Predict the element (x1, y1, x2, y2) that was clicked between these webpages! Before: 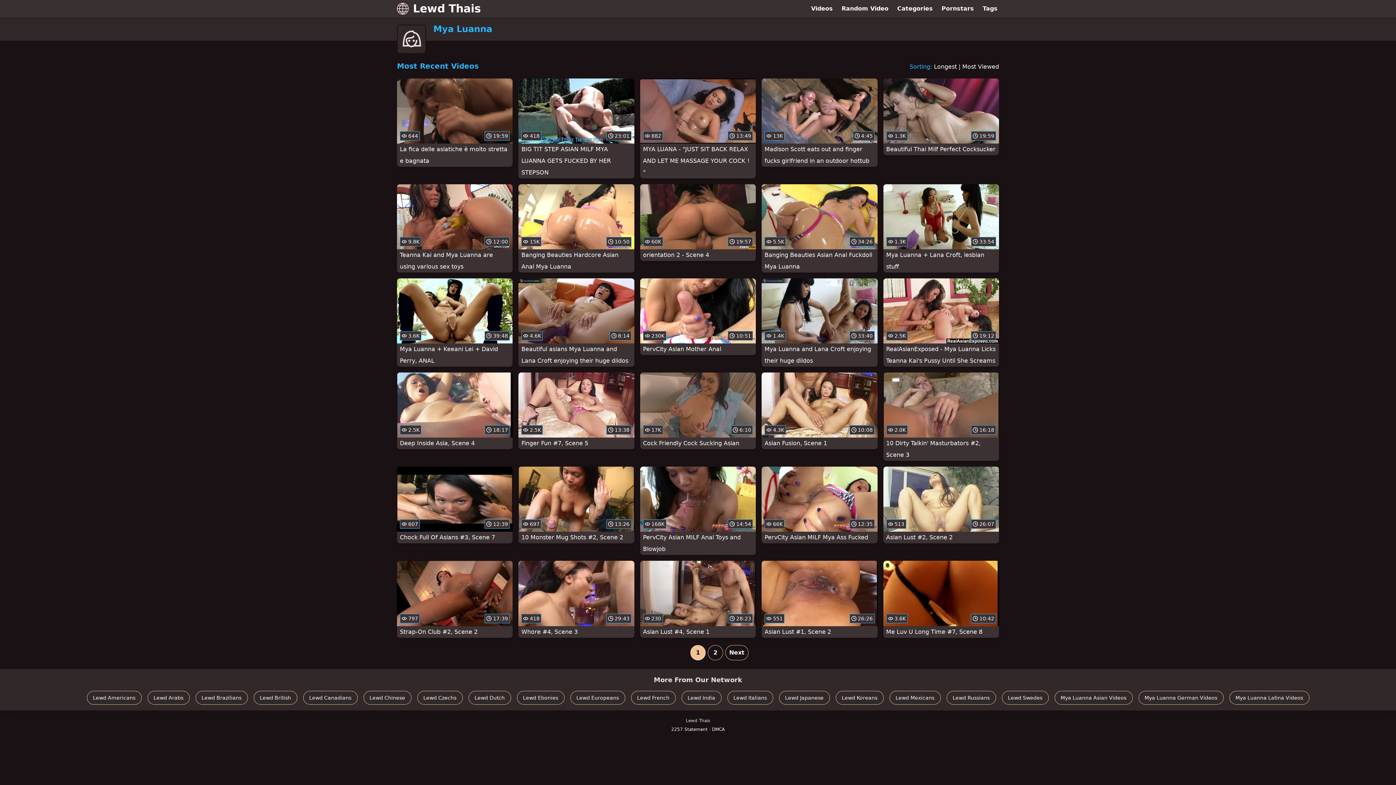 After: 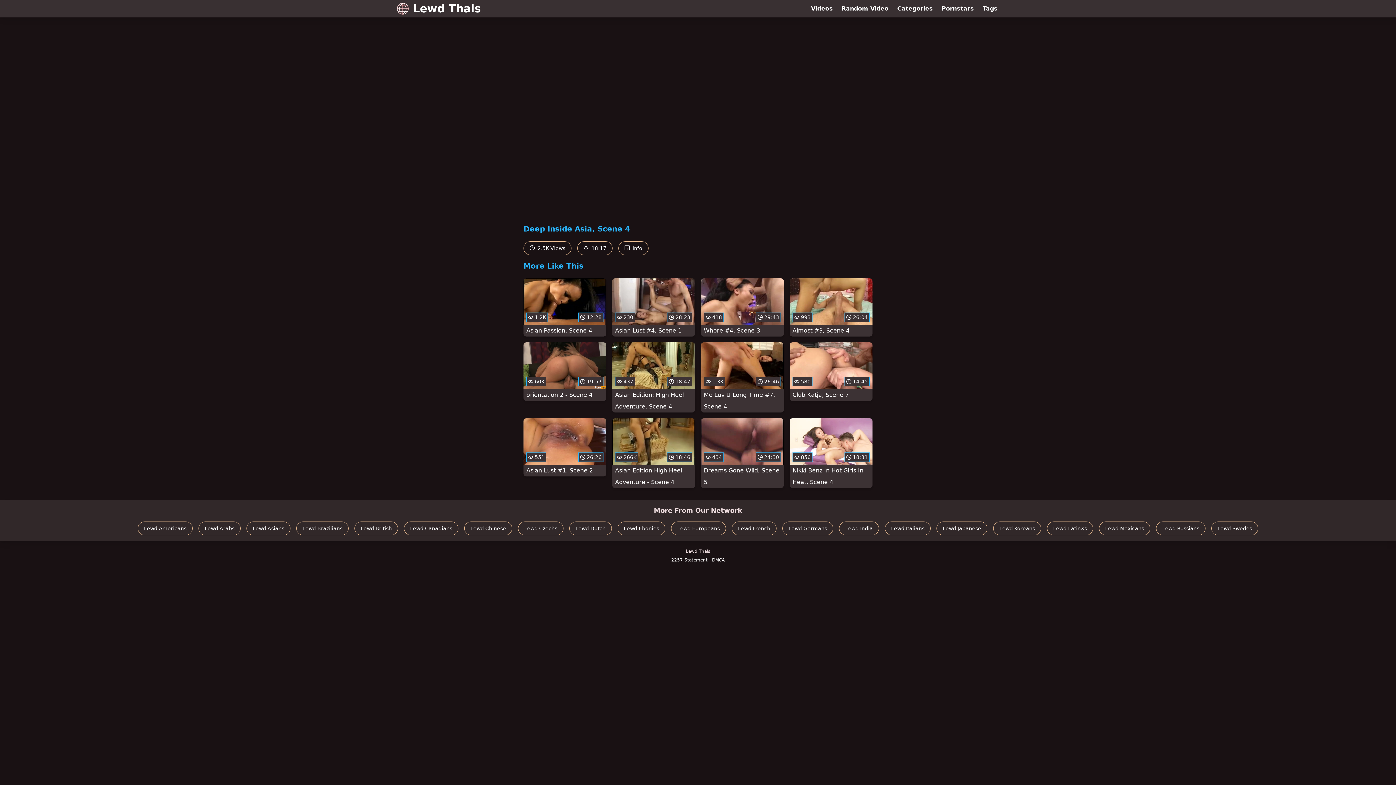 Action: bbox: (397, 372, 512, 449) label:  2.5K
 18:17
Deep Inside Asia, Scene 4